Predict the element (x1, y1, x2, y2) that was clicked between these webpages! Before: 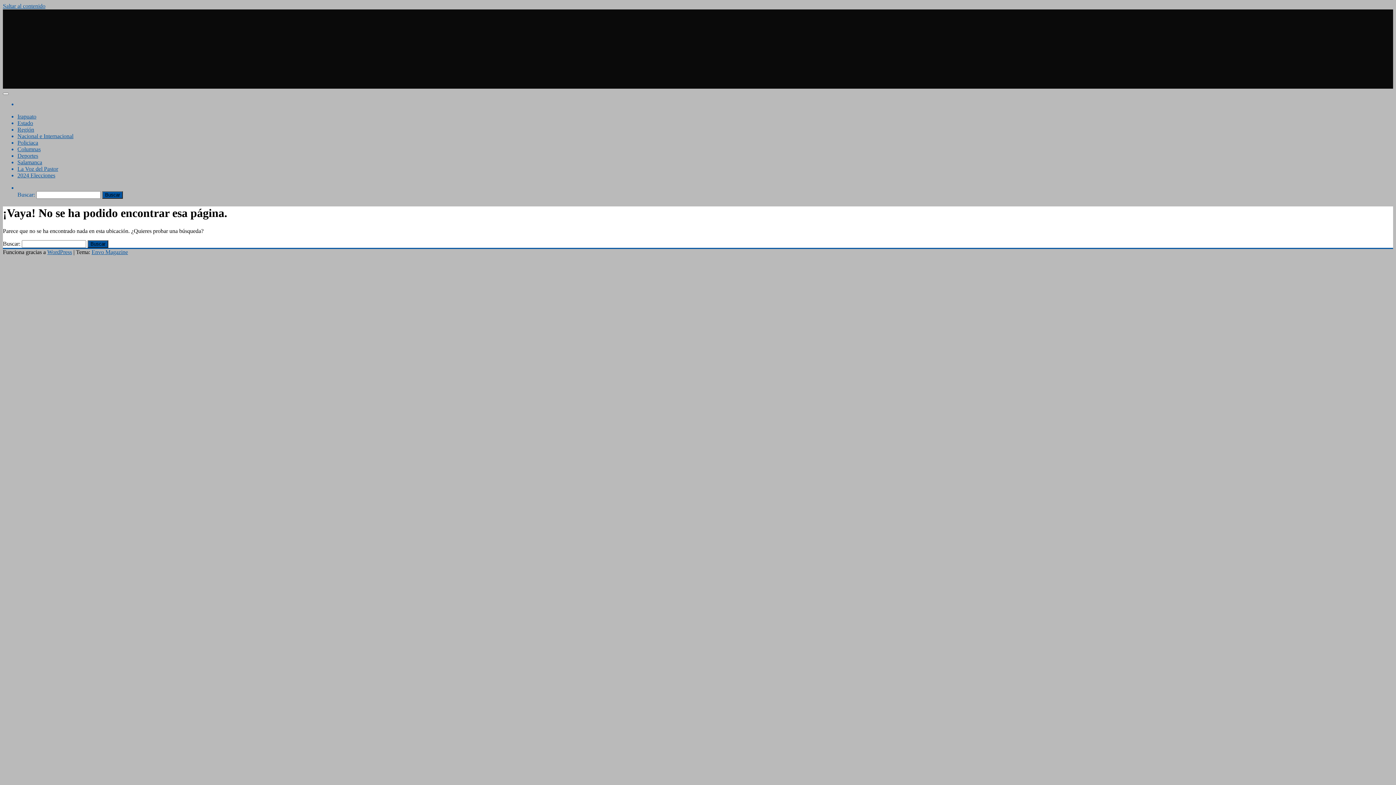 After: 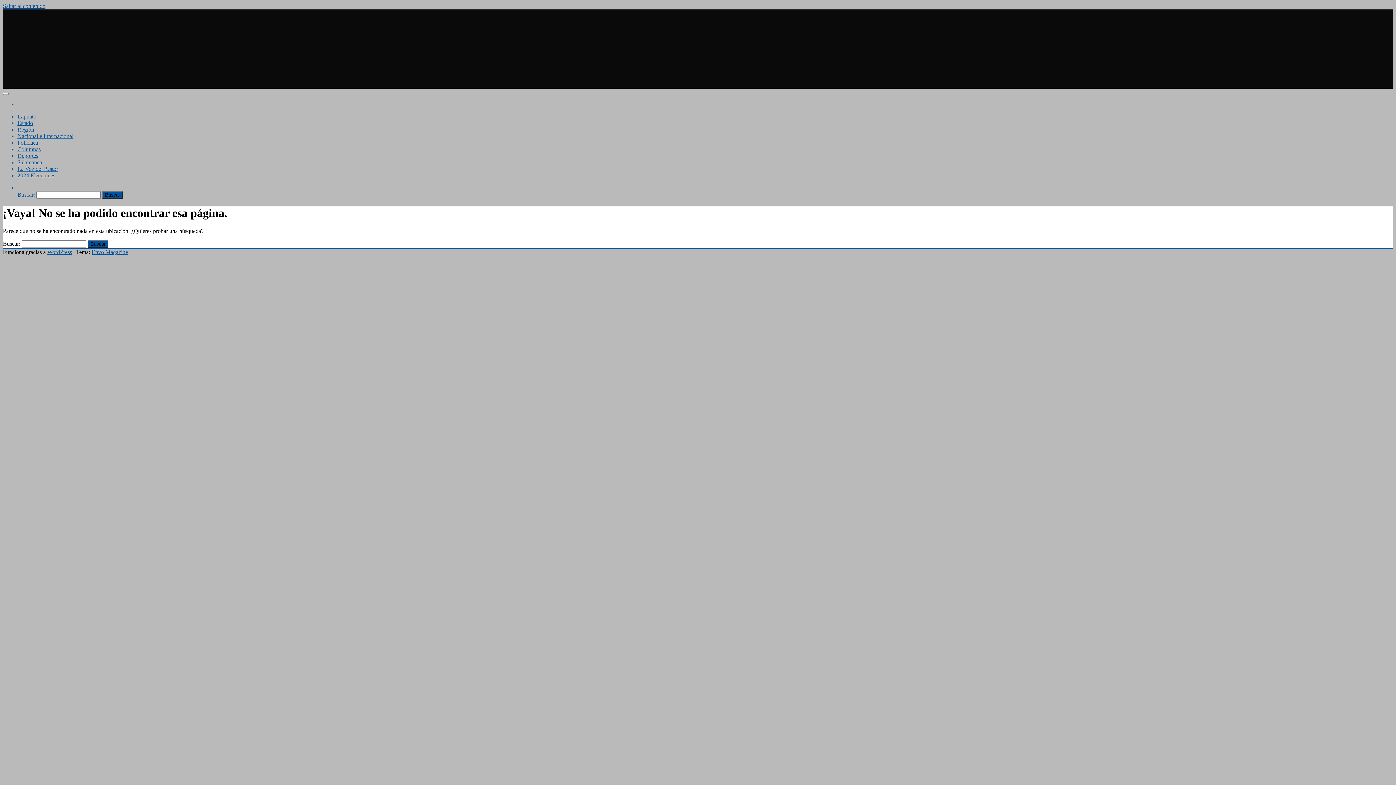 Action: label: Saltar al contenido bbox: (2, 2, 45, 9)